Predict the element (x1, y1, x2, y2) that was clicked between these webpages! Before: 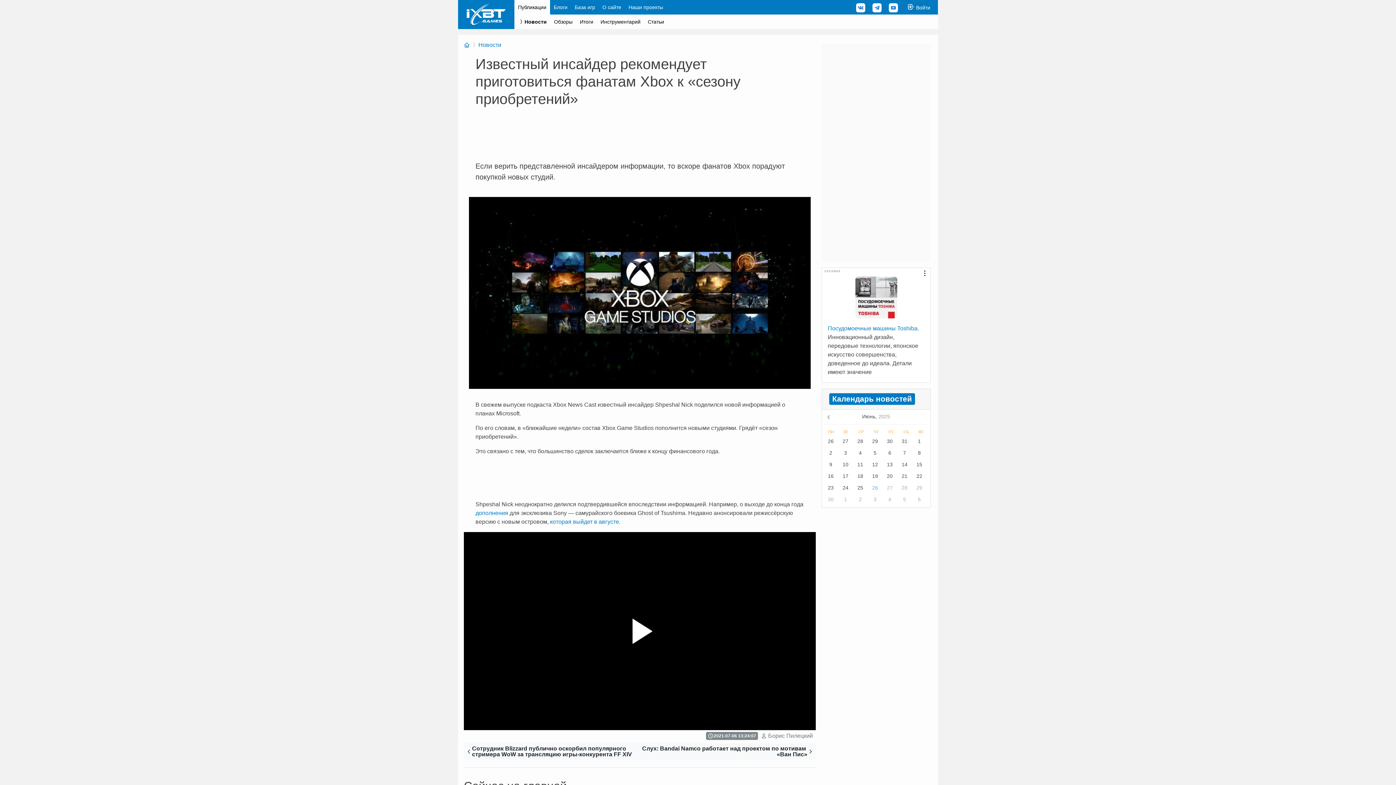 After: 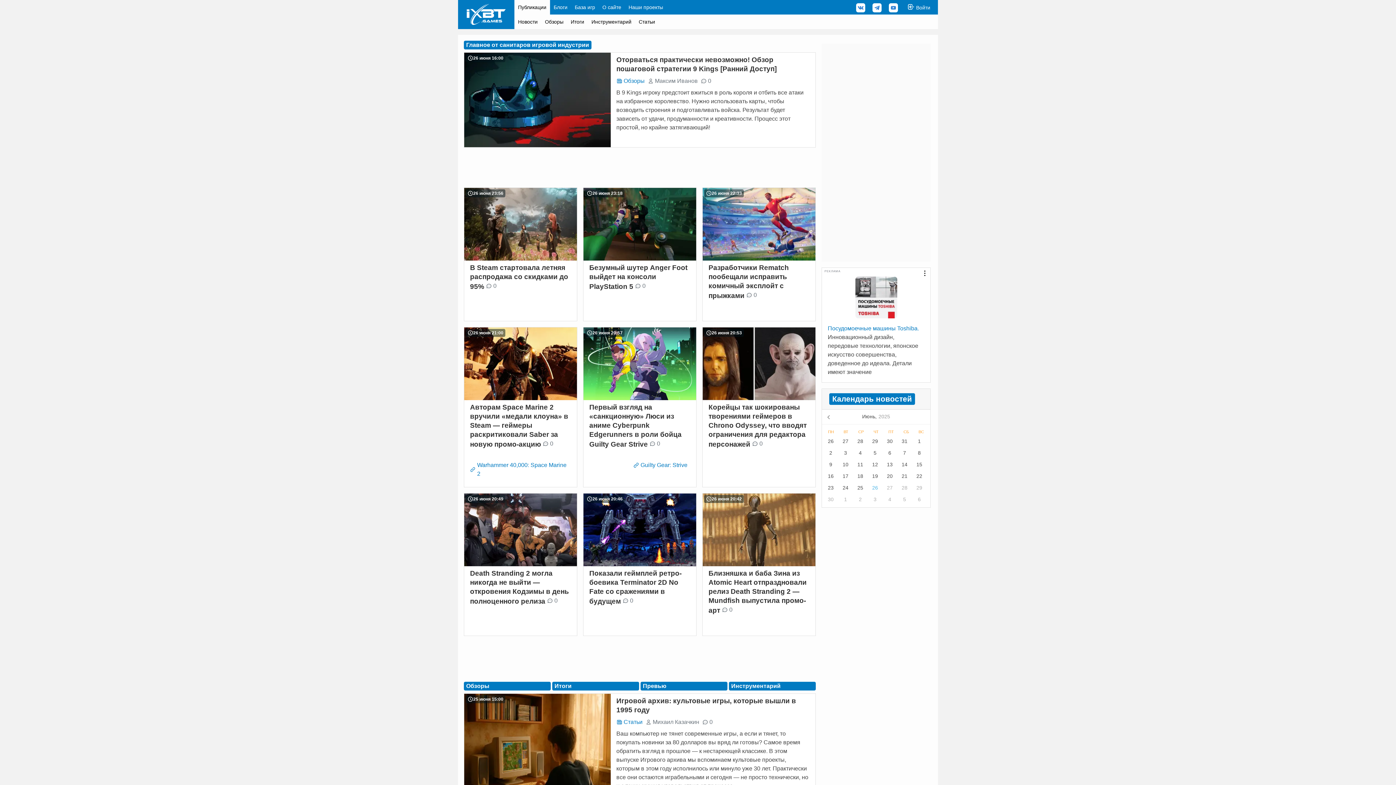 Action: bbox: (465, 2, 507, 26)